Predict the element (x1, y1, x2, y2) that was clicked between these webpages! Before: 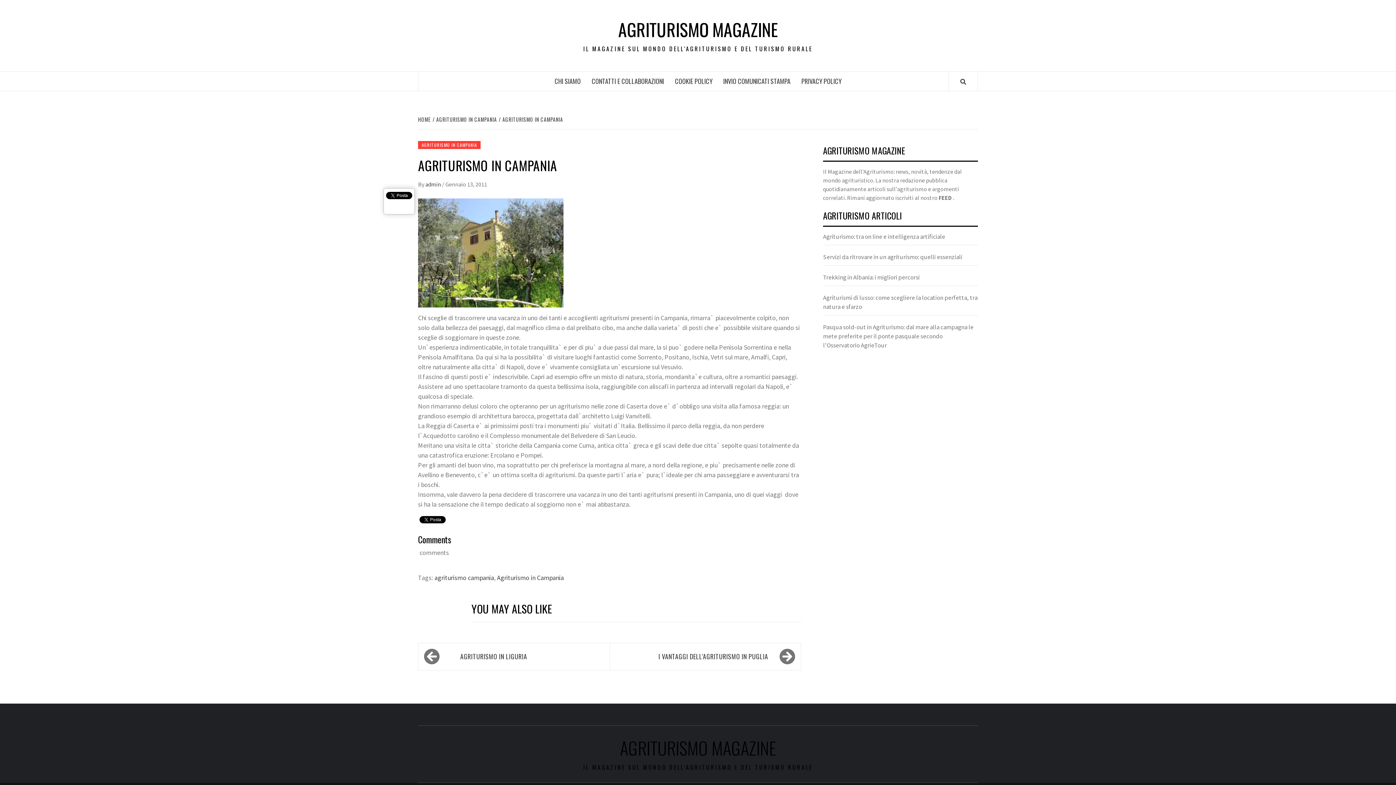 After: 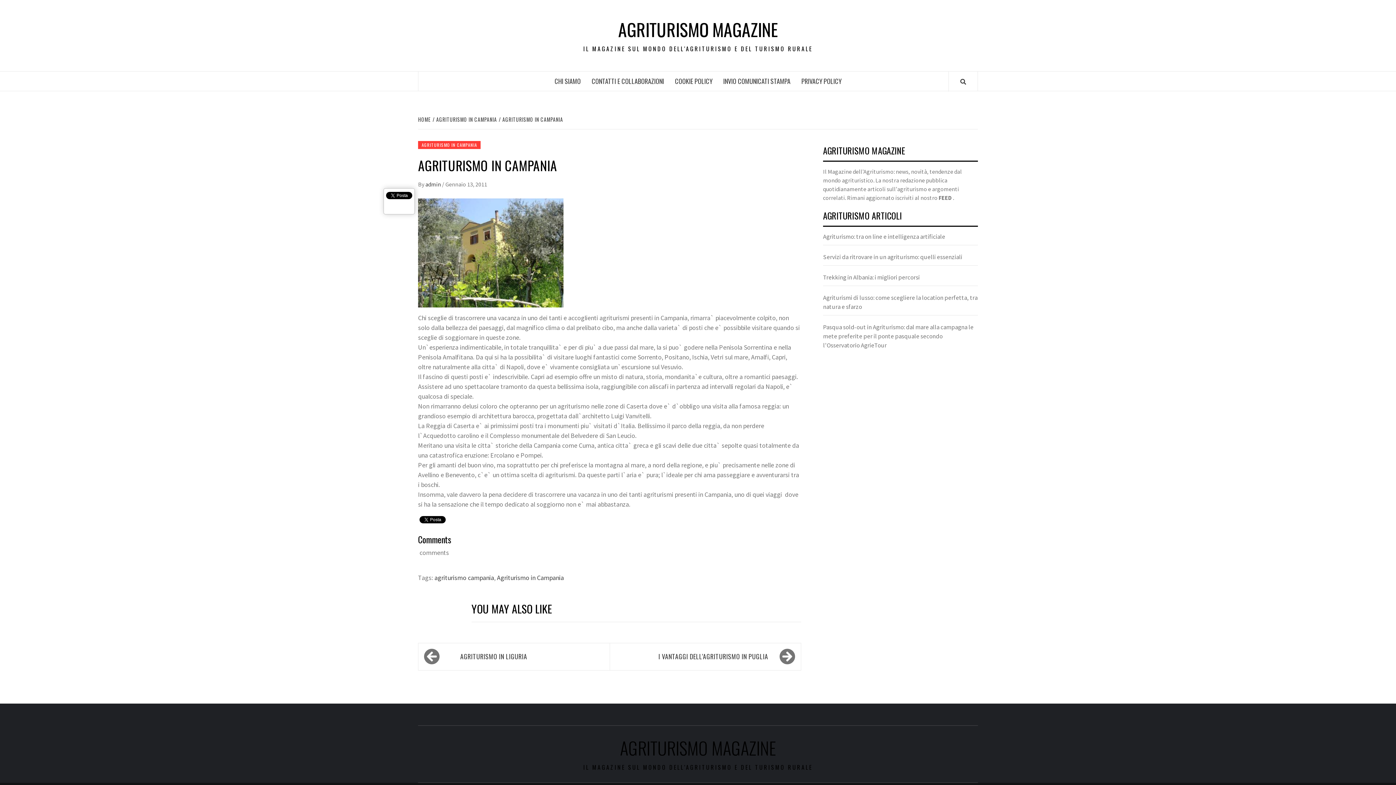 Action: label: AGRITURISMO IN CAMPANIA bbox: (498, 115, 565, 123)